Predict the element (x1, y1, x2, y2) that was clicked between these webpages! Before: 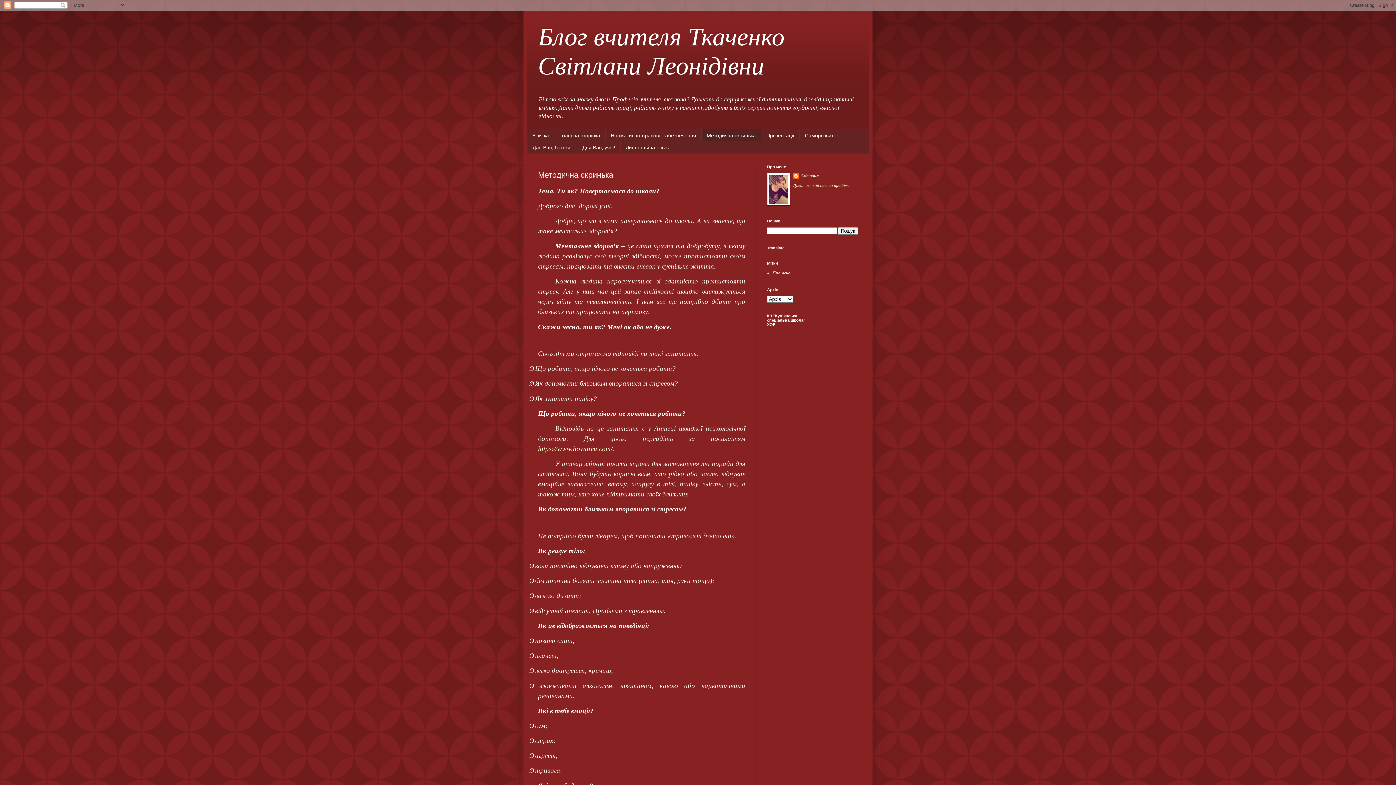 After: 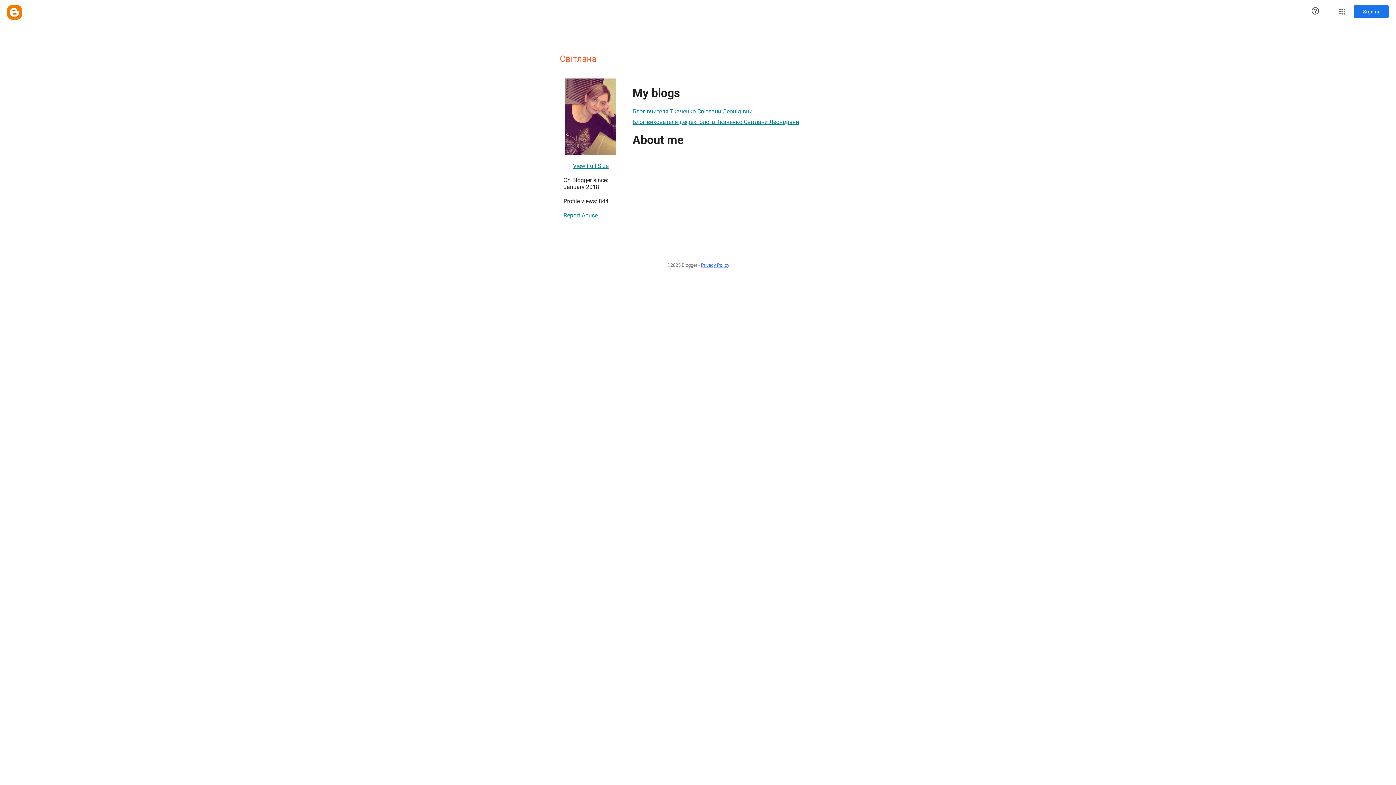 Action: bbox: (793, 182, 848, 187) label: Дивитися мій повний профіль